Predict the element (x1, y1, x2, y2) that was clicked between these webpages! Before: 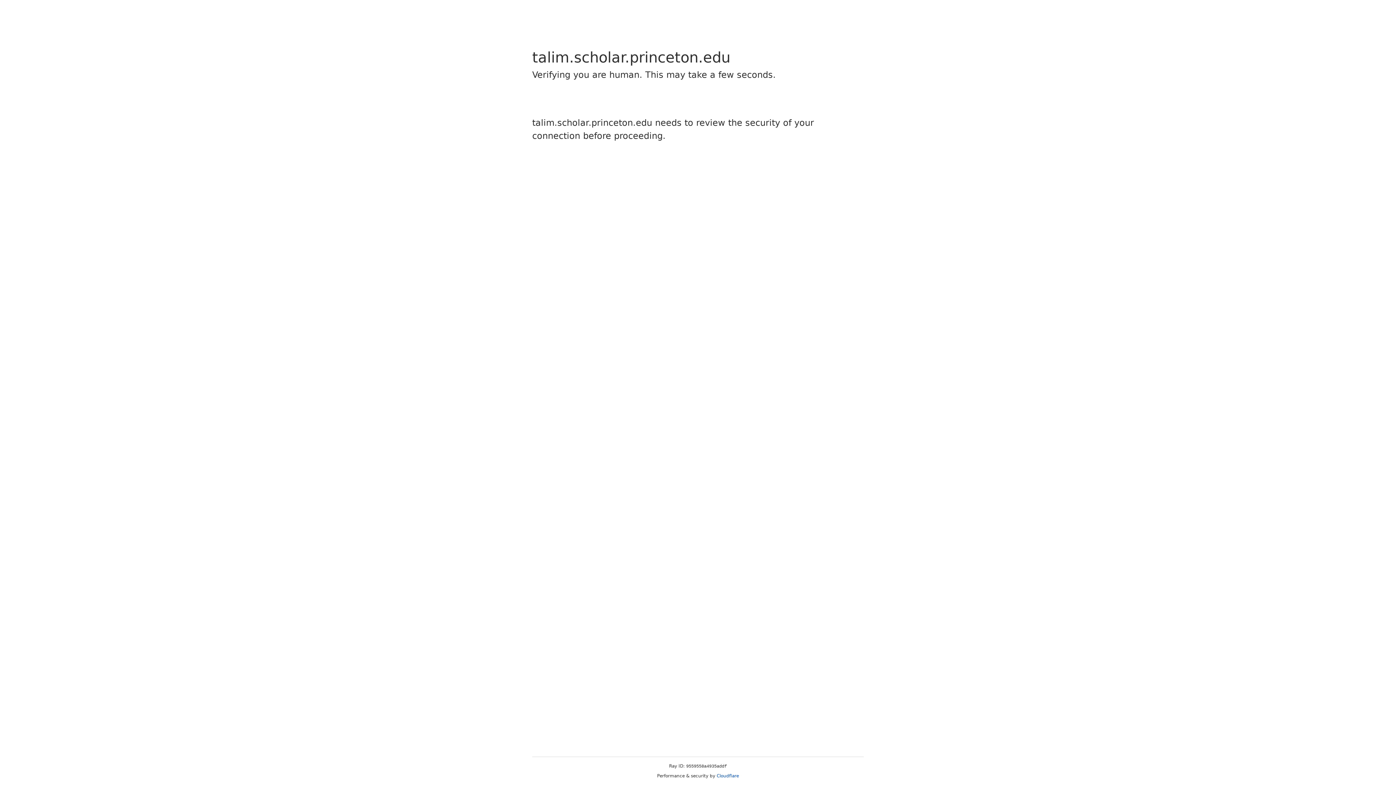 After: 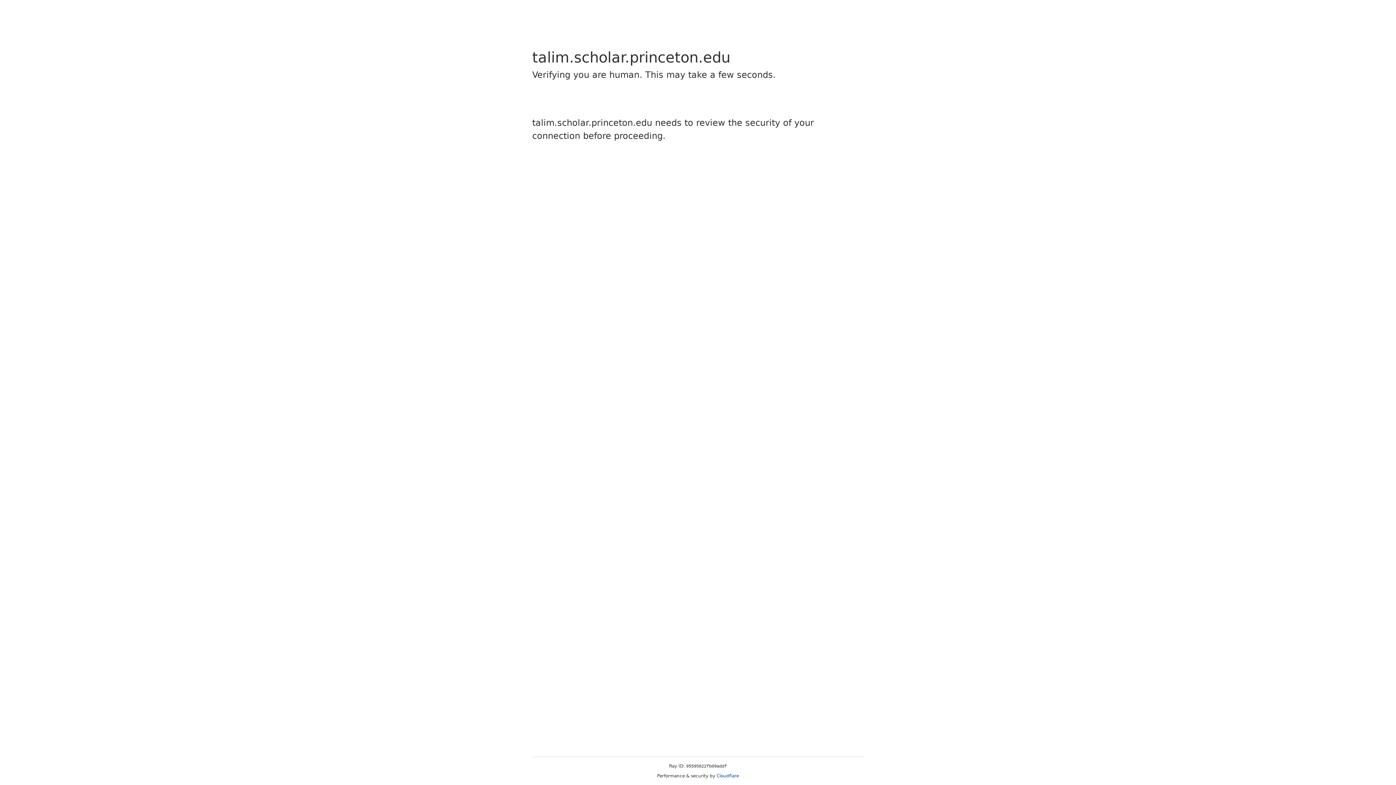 Action: bbox: (716, 773, 739, 778) label: Cloudflare